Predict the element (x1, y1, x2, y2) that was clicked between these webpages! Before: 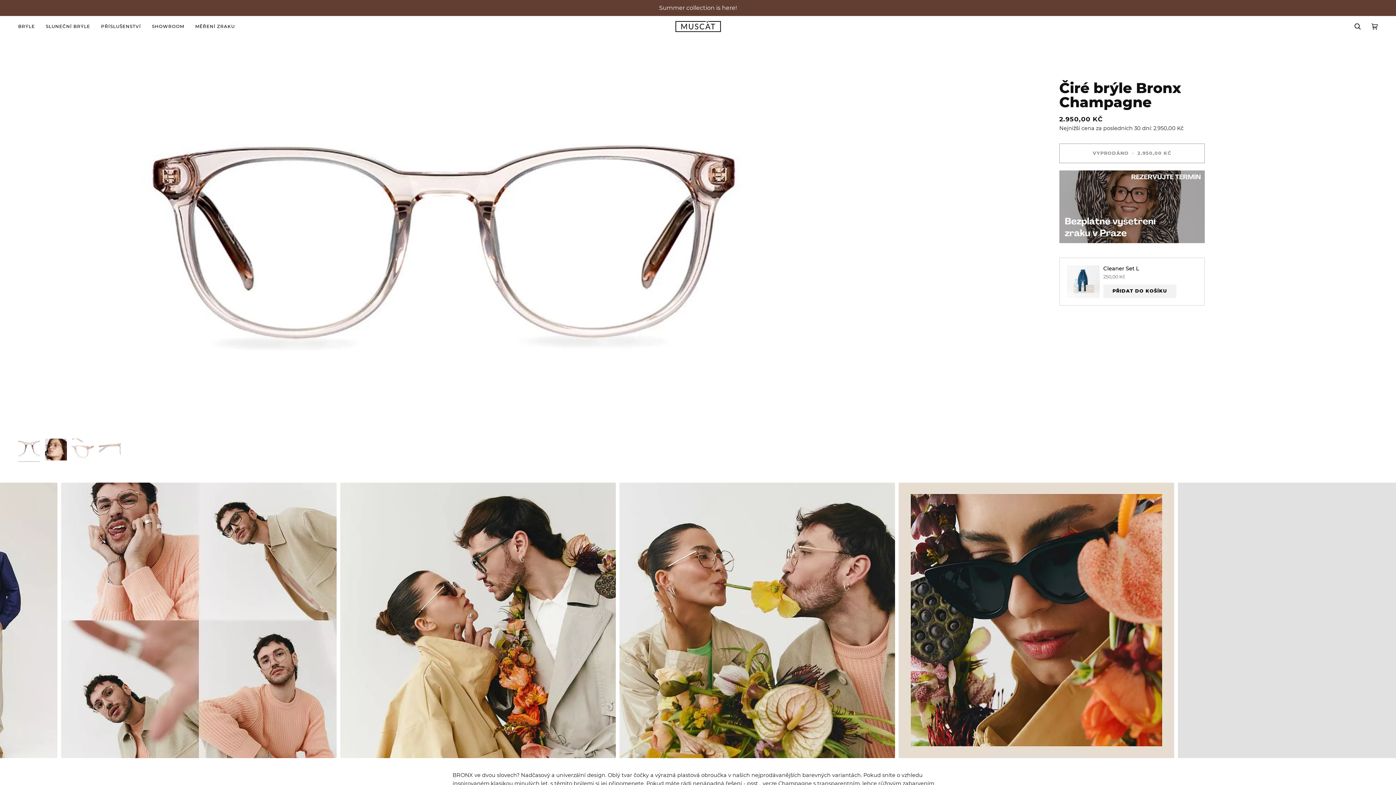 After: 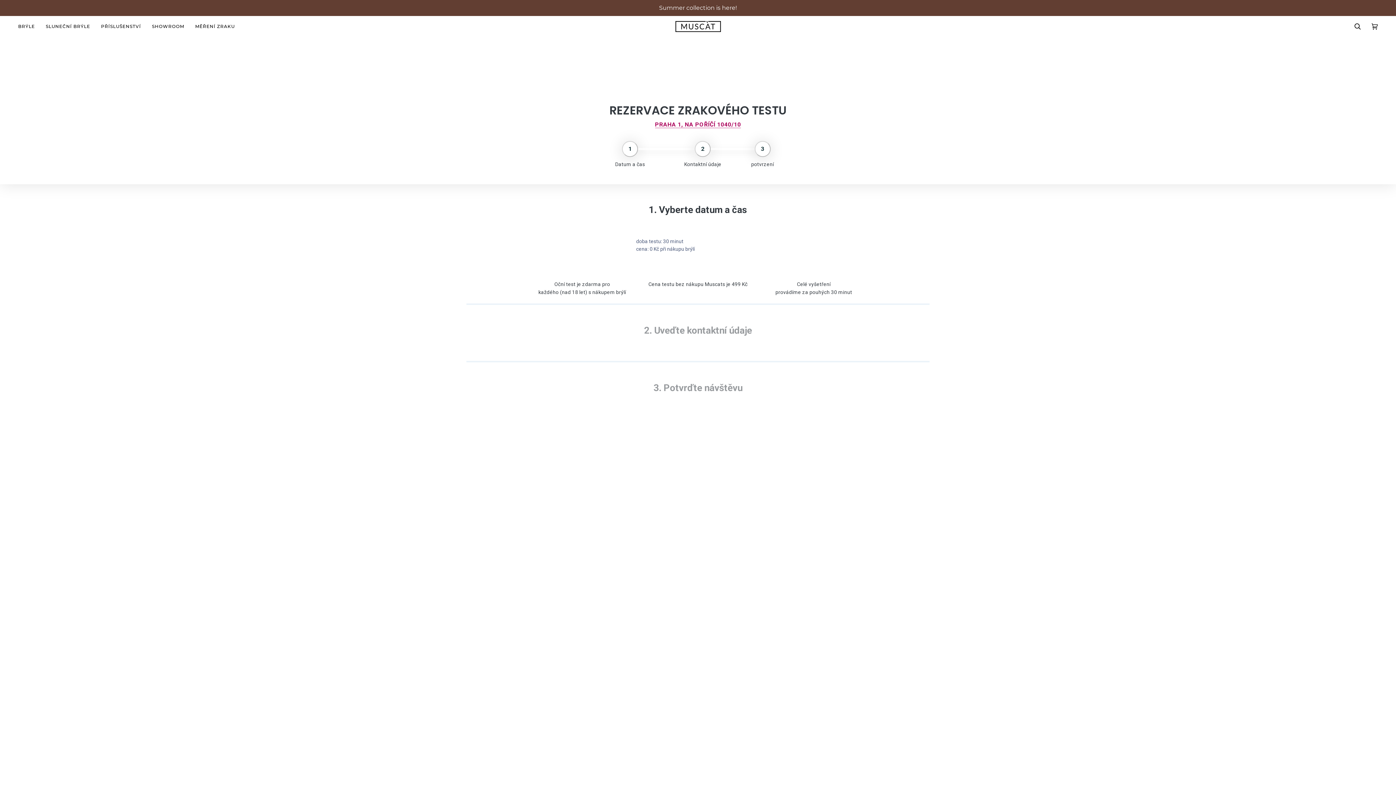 Action: bbox: (1059, 170, 1205, 243)